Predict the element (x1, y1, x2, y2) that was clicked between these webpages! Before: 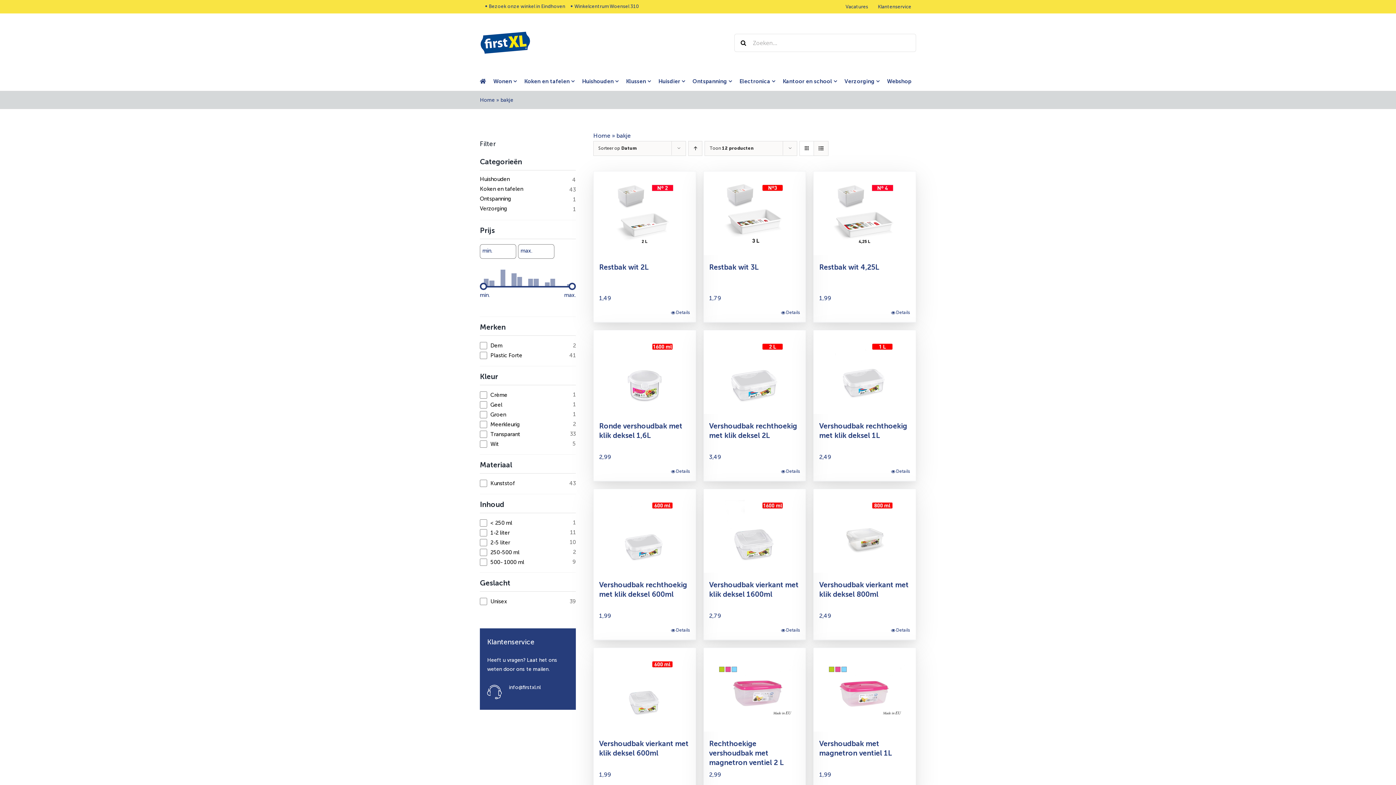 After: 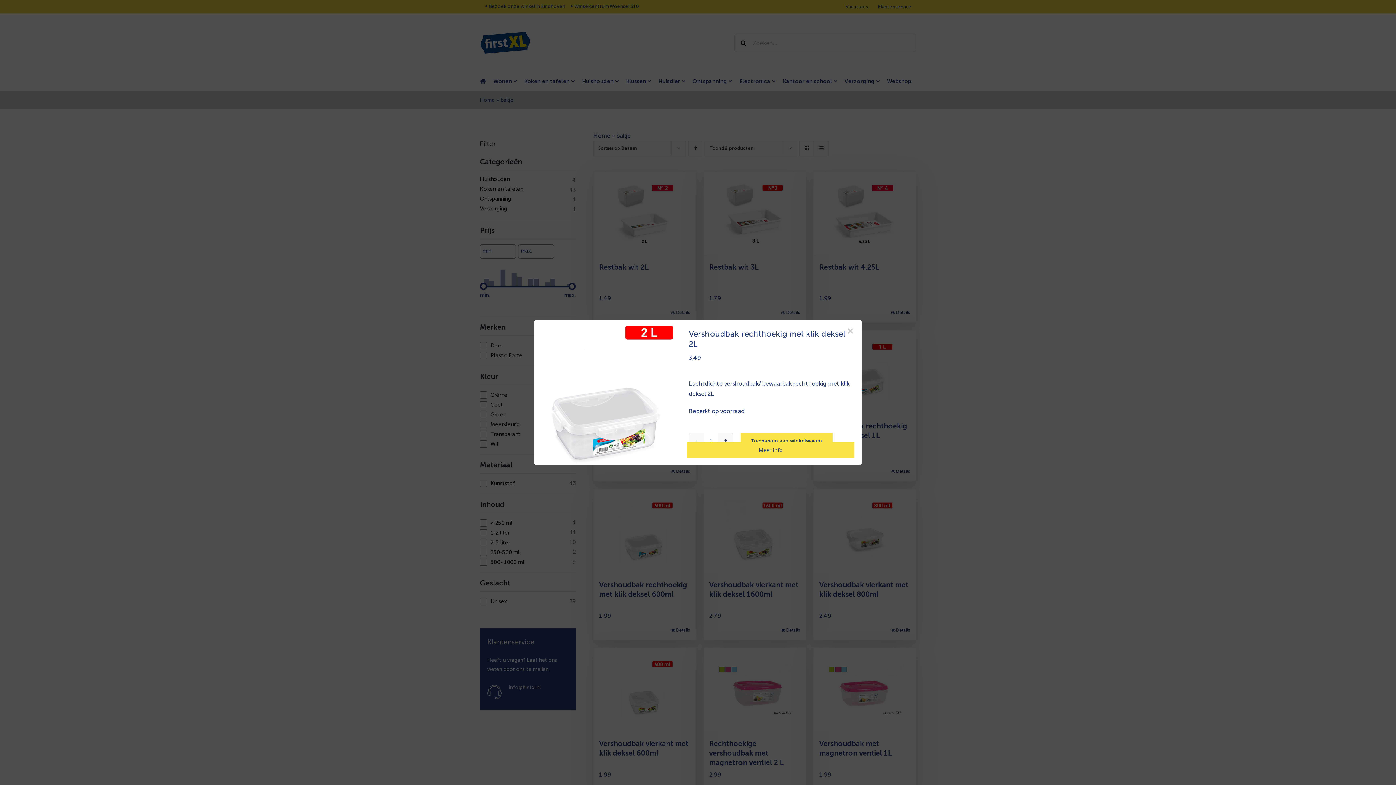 Action: bbox: (781, 468, 800, 475) label: Details